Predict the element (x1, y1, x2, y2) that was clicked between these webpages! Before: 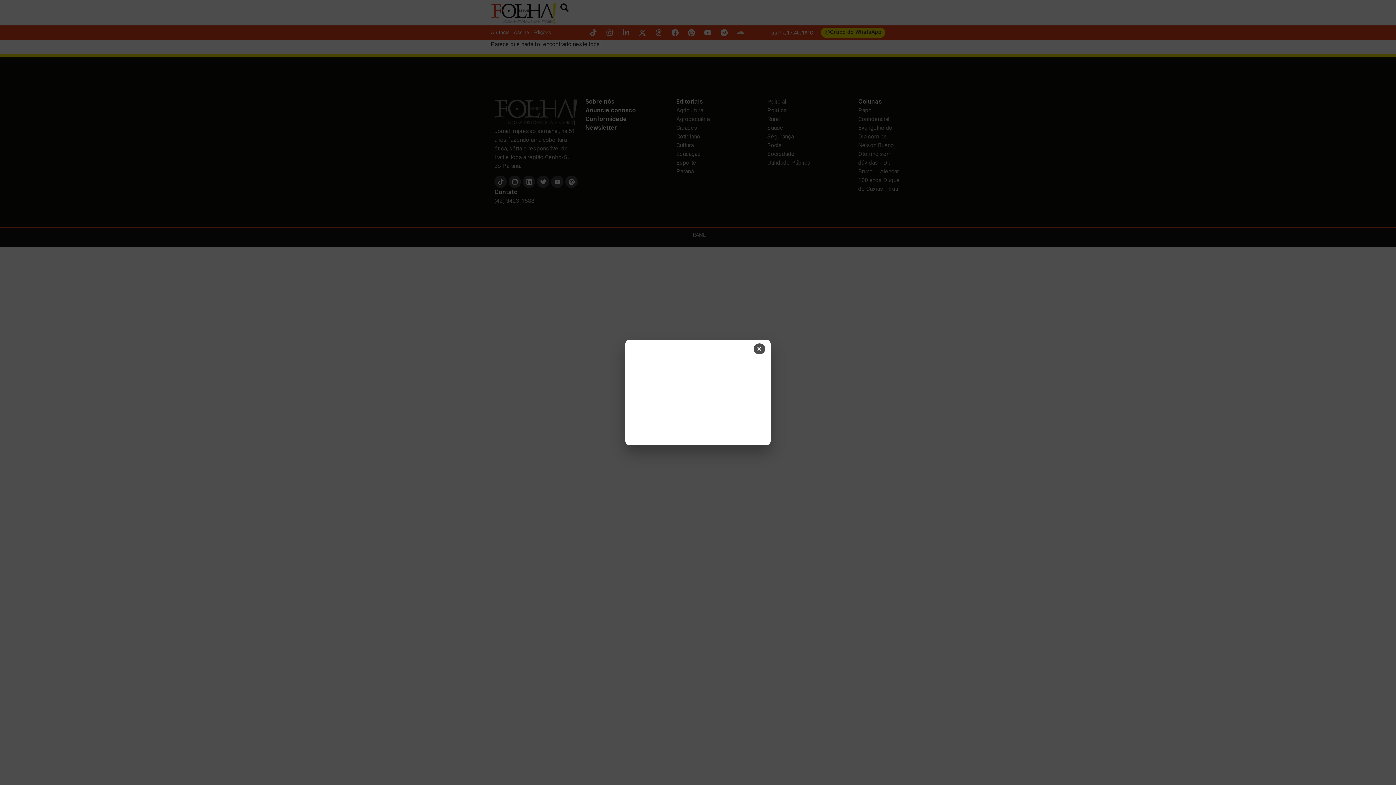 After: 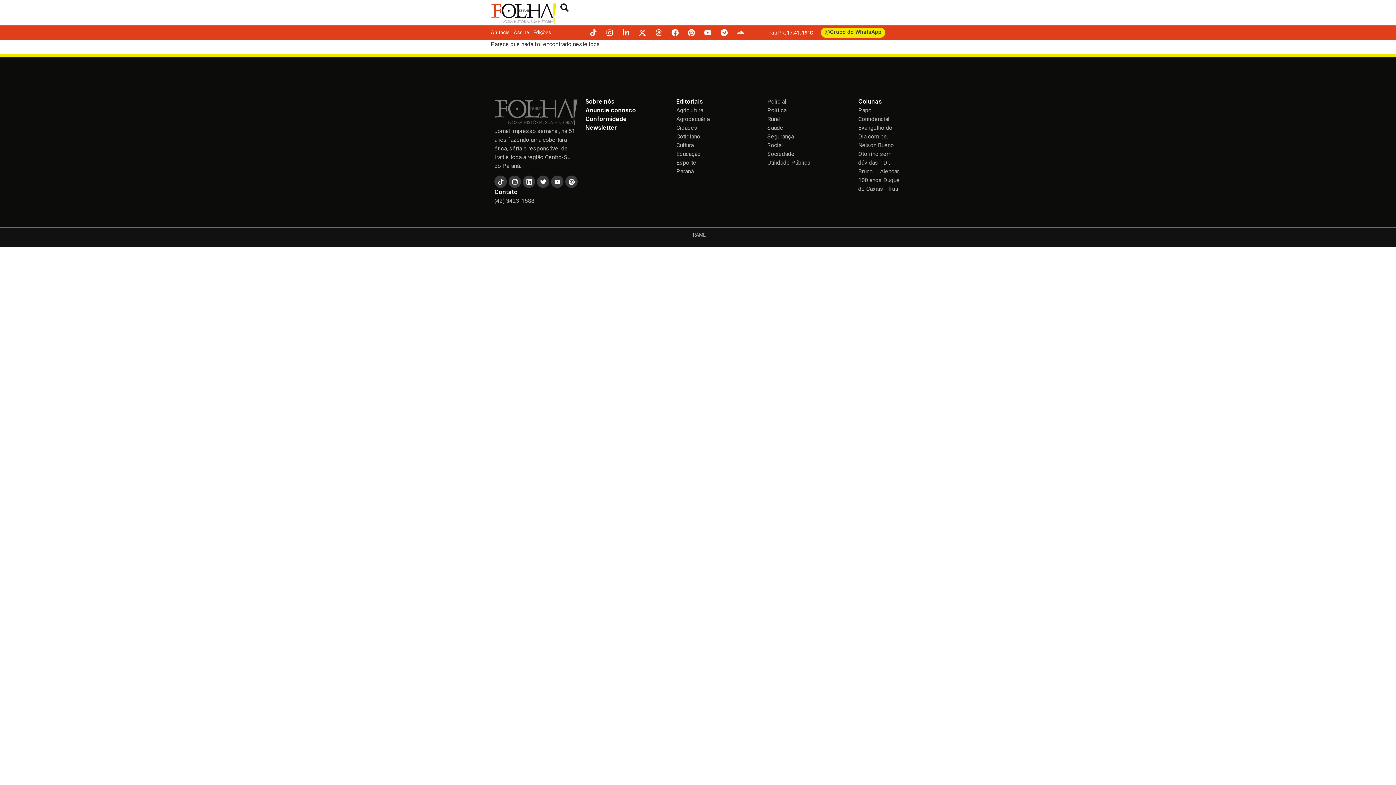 Action: label: Fechar bbox: (753, 343, 765, 354)